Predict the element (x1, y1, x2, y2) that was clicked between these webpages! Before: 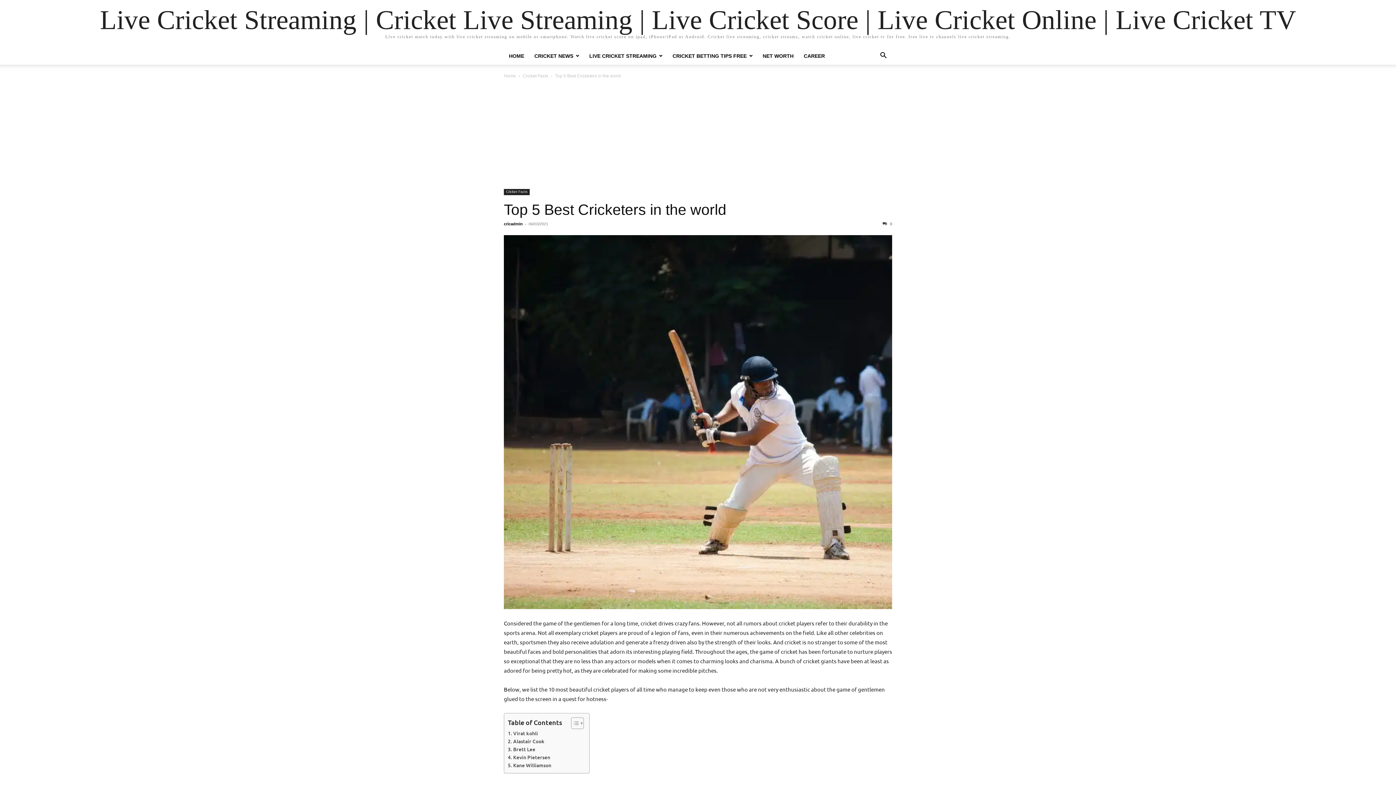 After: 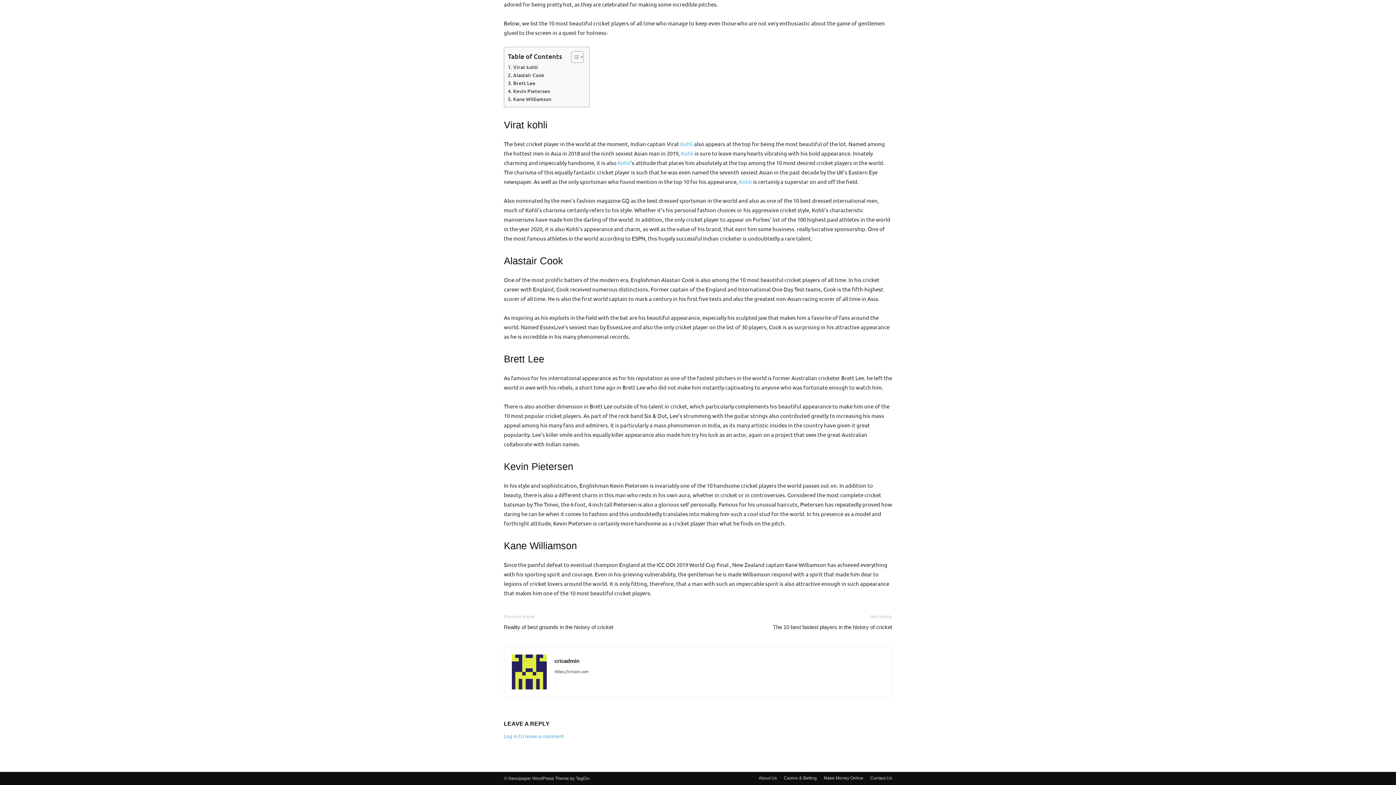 Action: label: Kevin Pietersen bbox: (508, 753, 550, 761)